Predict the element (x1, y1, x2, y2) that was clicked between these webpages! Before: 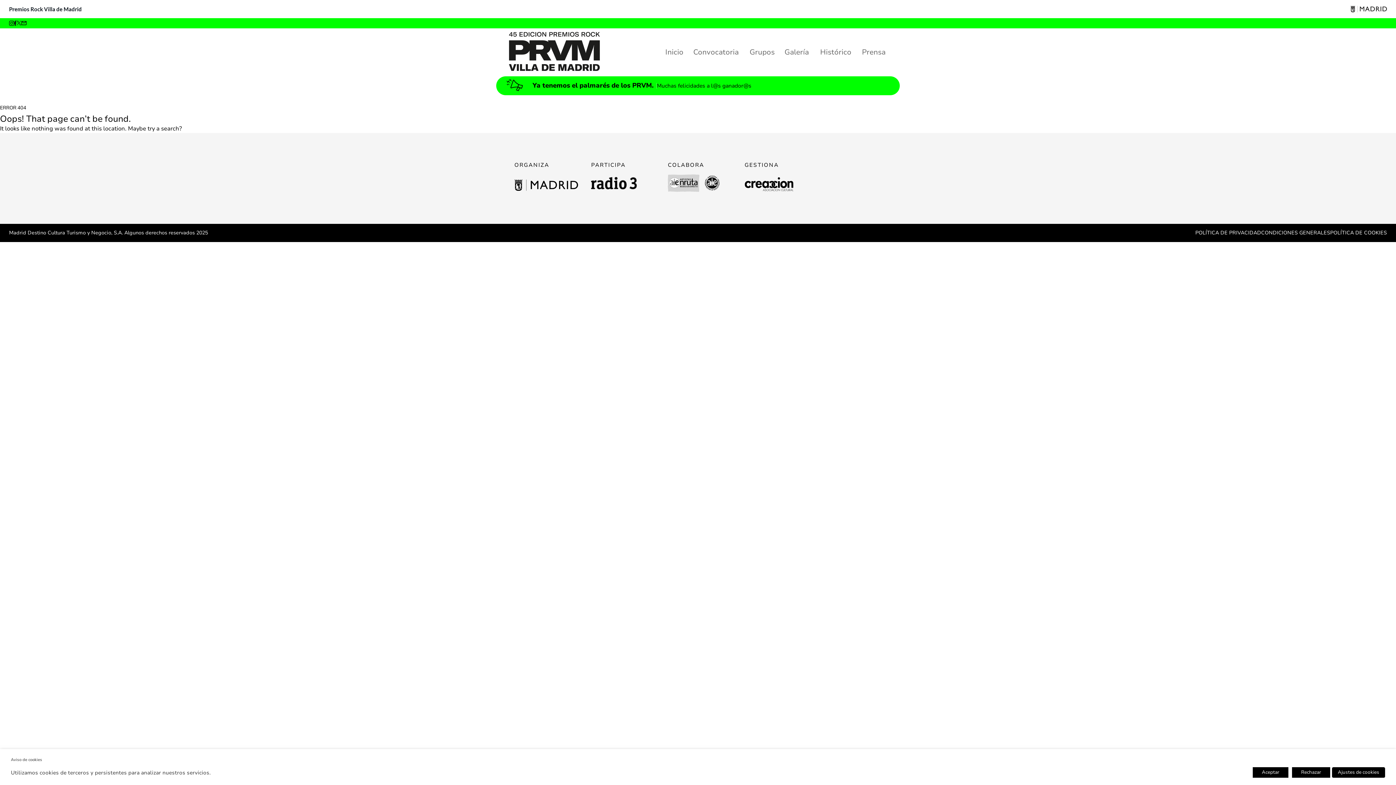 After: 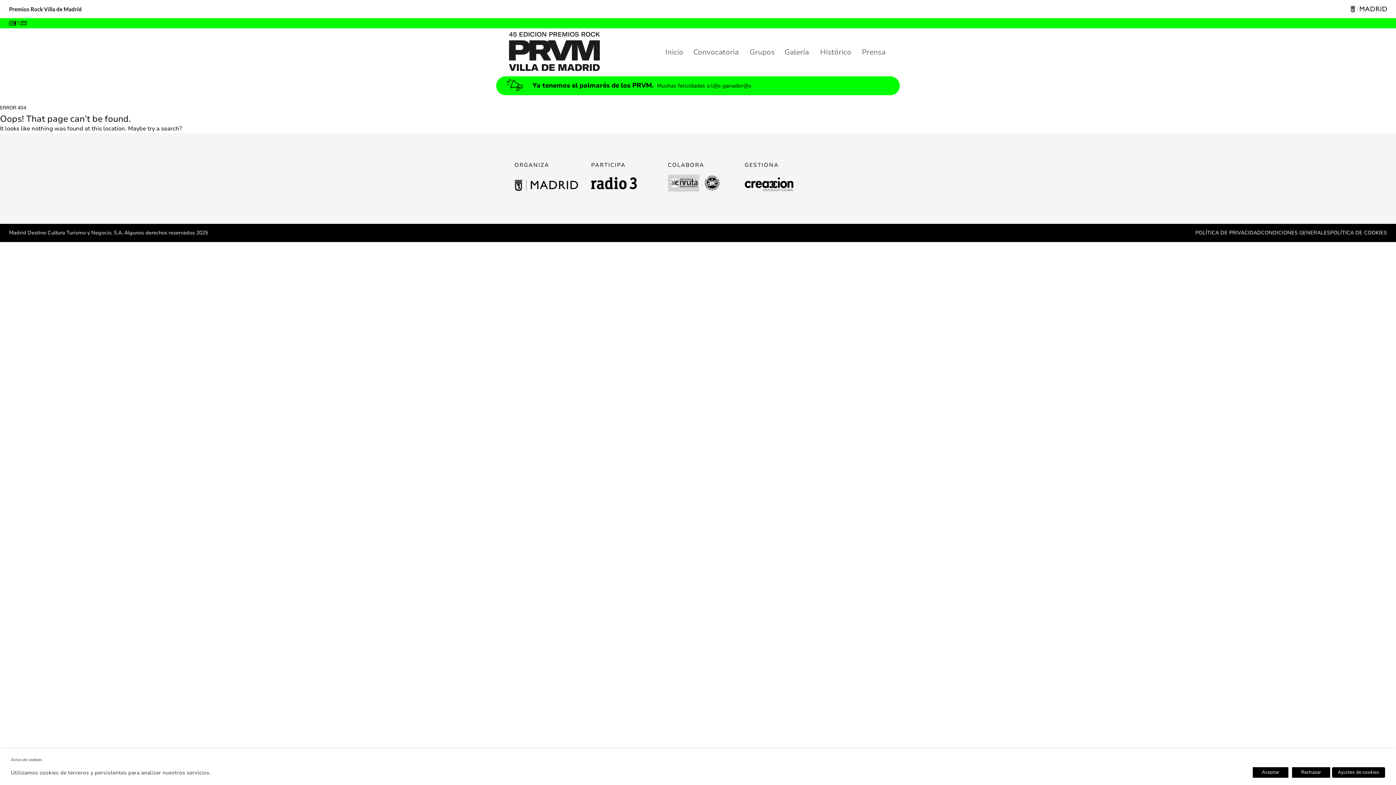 Action: bbox: (16, 20, 21, 25)